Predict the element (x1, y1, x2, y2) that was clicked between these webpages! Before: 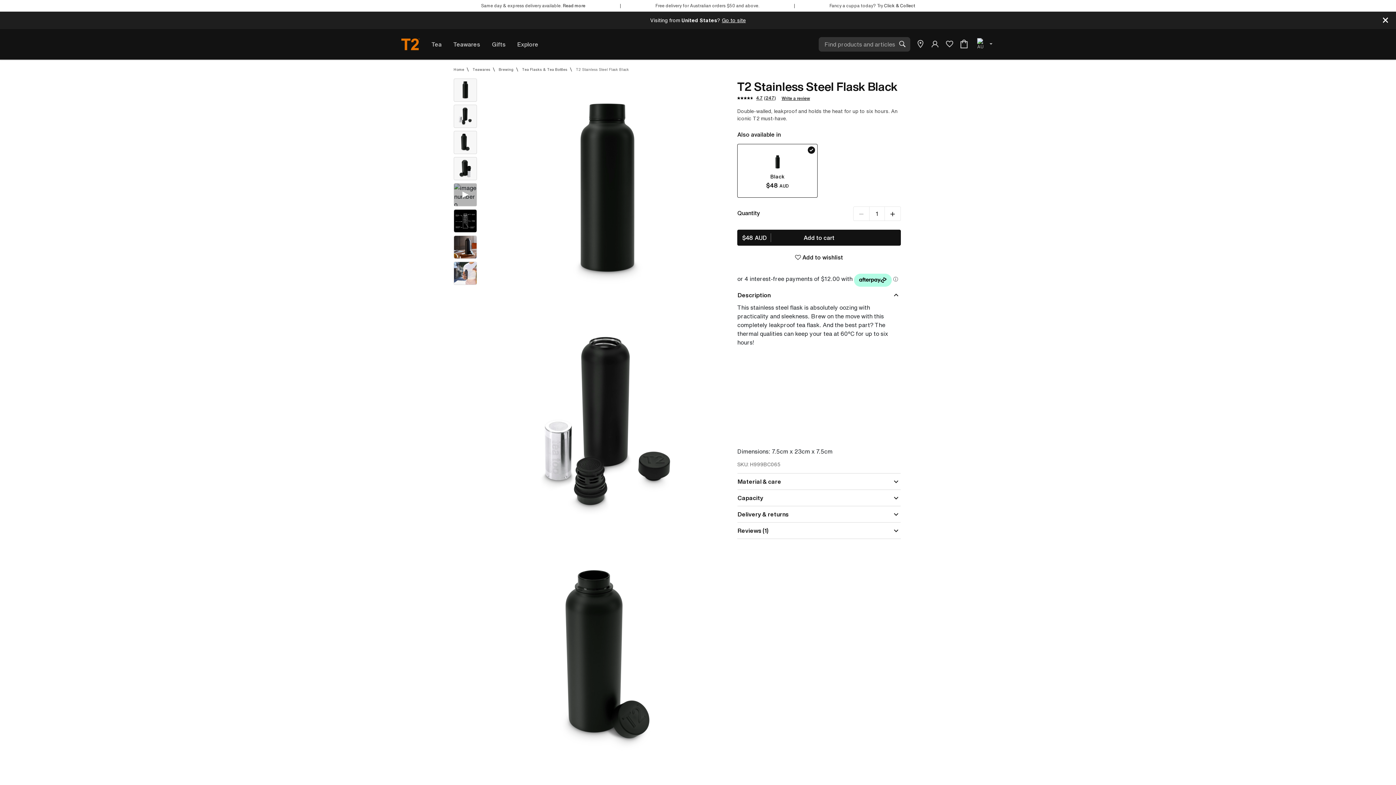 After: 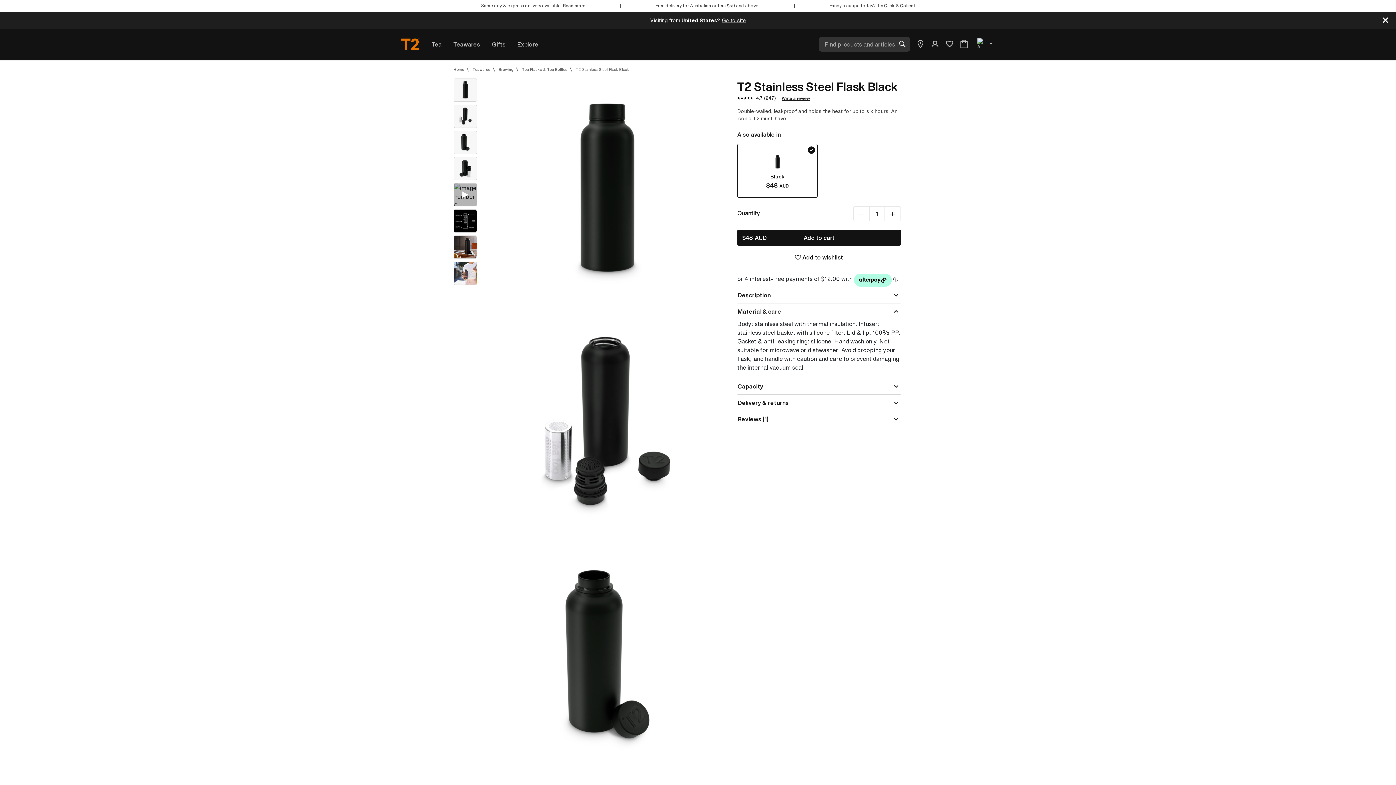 Action: bbox: (737, 473, 901, 489) label: Material & care